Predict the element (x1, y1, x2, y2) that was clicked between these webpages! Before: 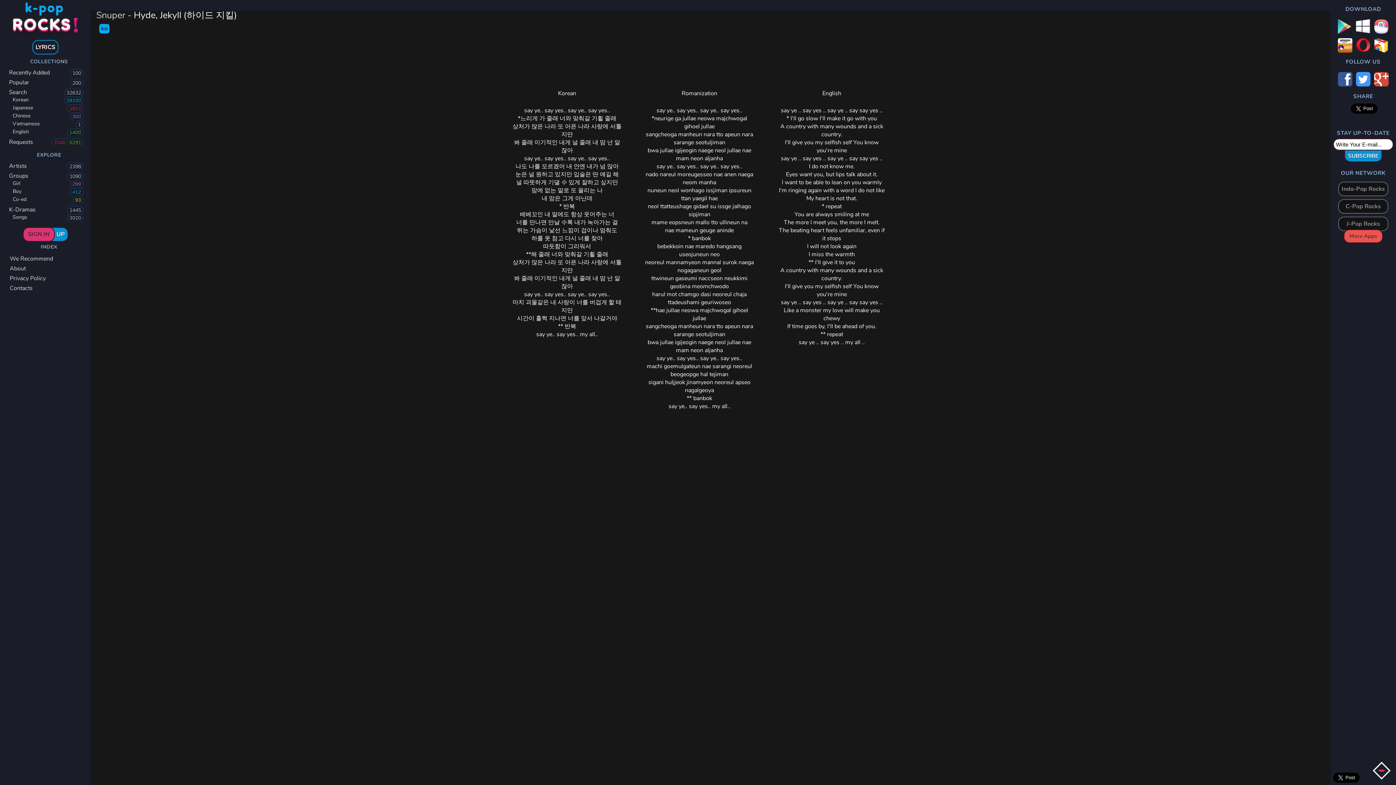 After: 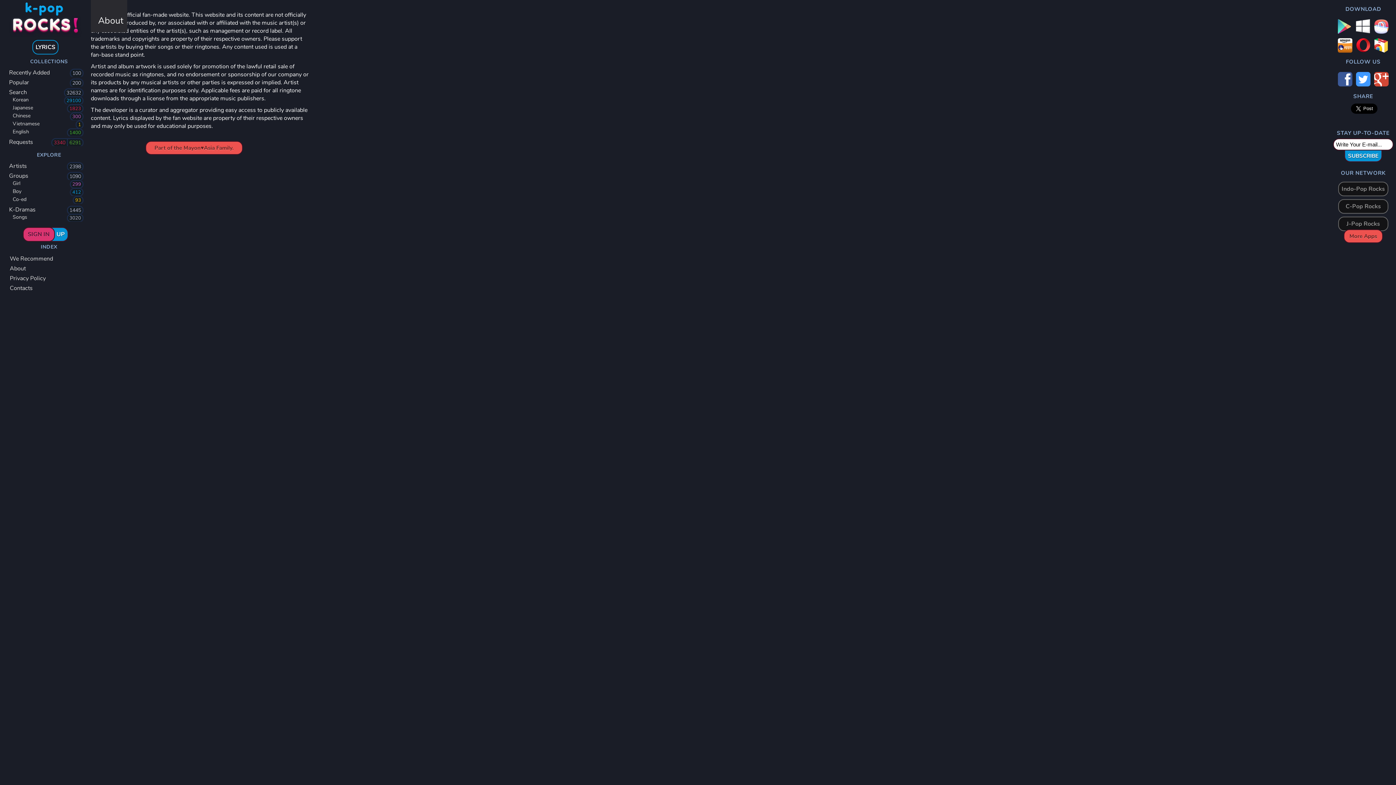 Action: label: About bbox: (0, 262, 90, 272)